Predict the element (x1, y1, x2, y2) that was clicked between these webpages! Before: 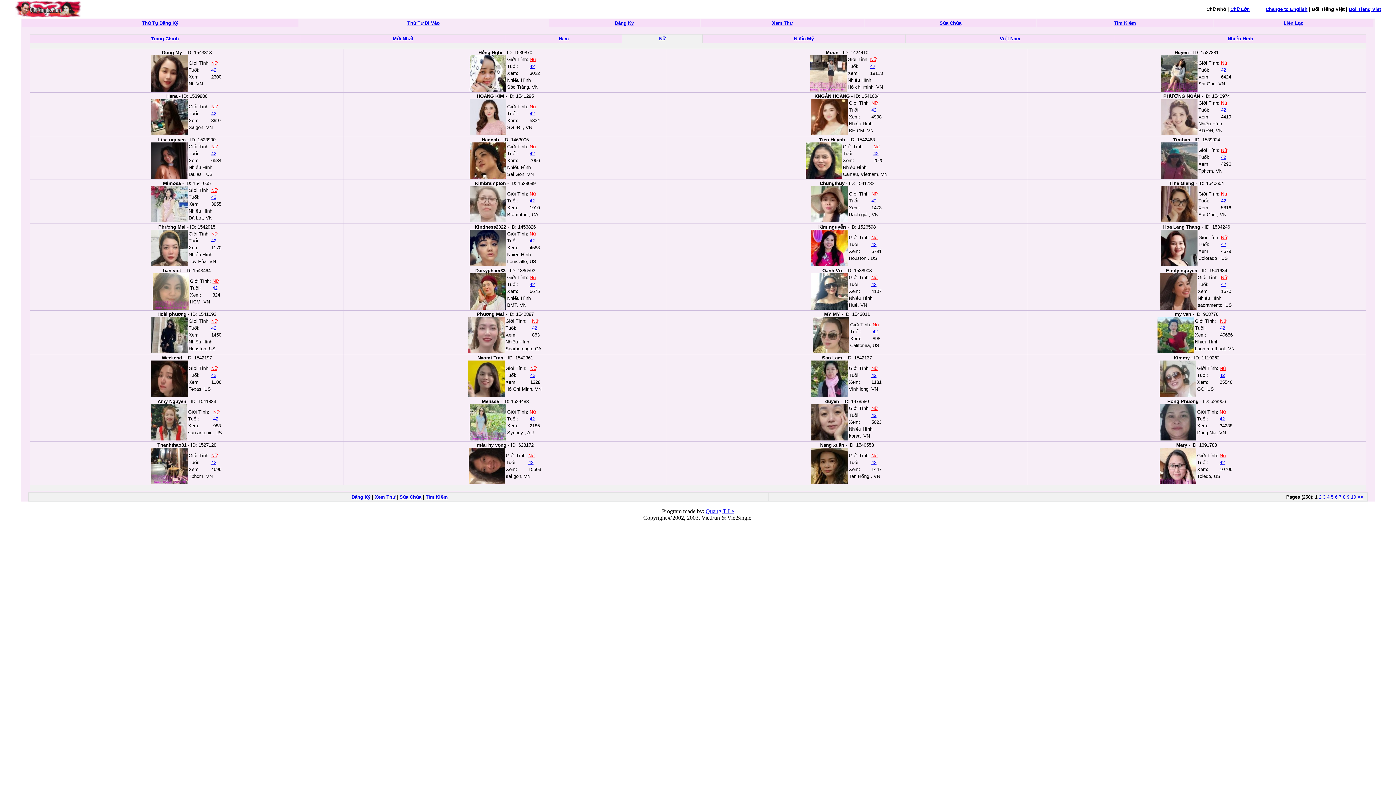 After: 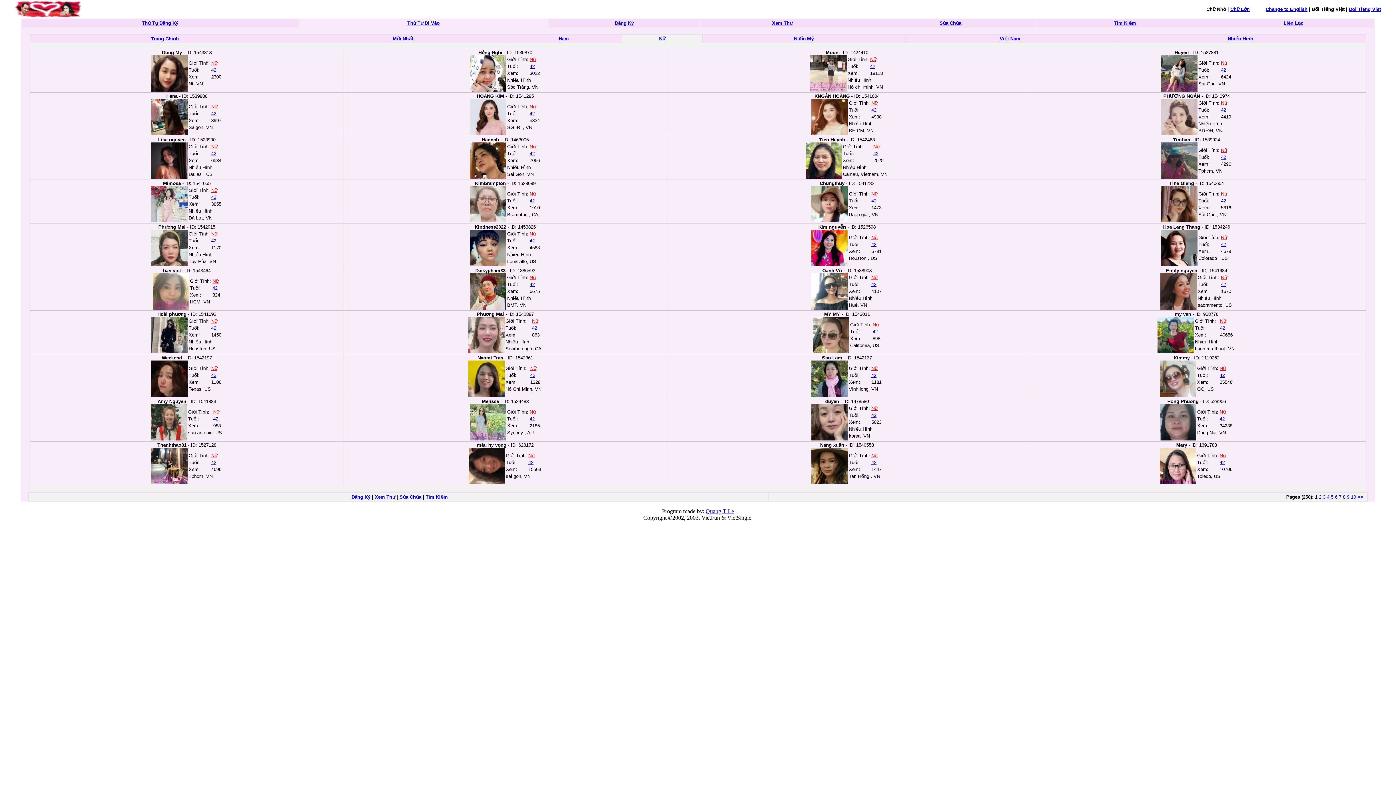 Action: bbox: (1221, 198, 1226, 203) label: 42